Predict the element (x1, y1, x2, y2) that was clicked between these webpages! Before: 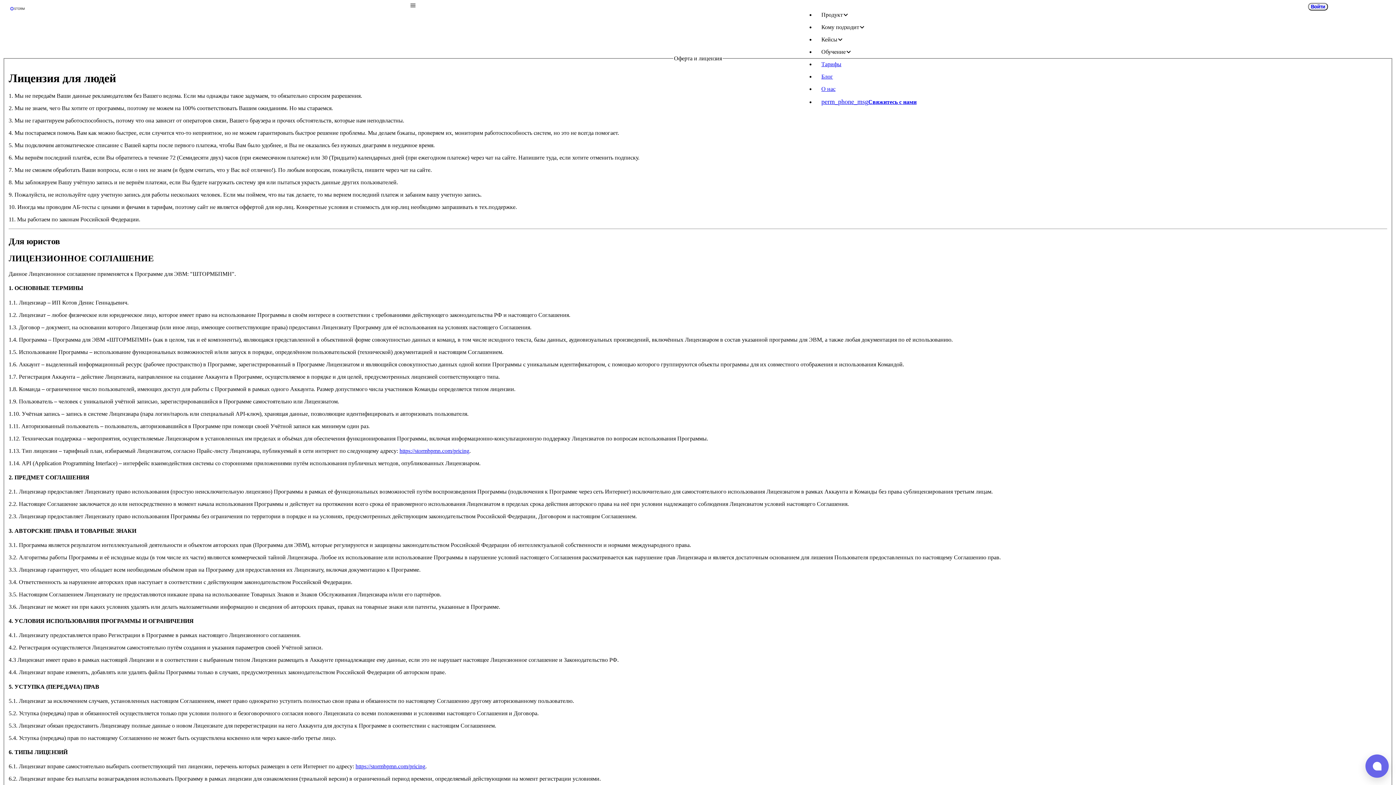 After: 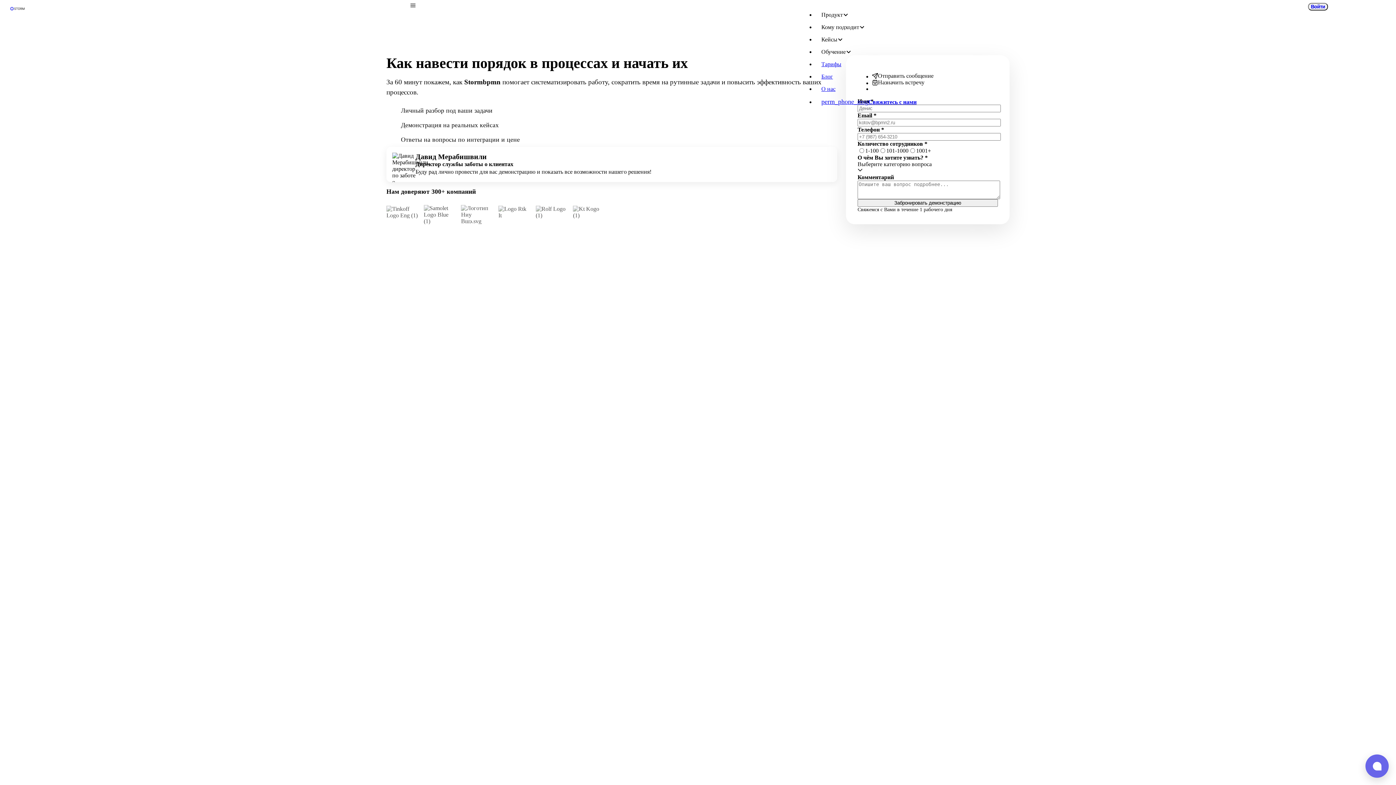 Action: bbox: (815, 95, 922, 108) label: perm_phone_msg
Свяжитесь с нами